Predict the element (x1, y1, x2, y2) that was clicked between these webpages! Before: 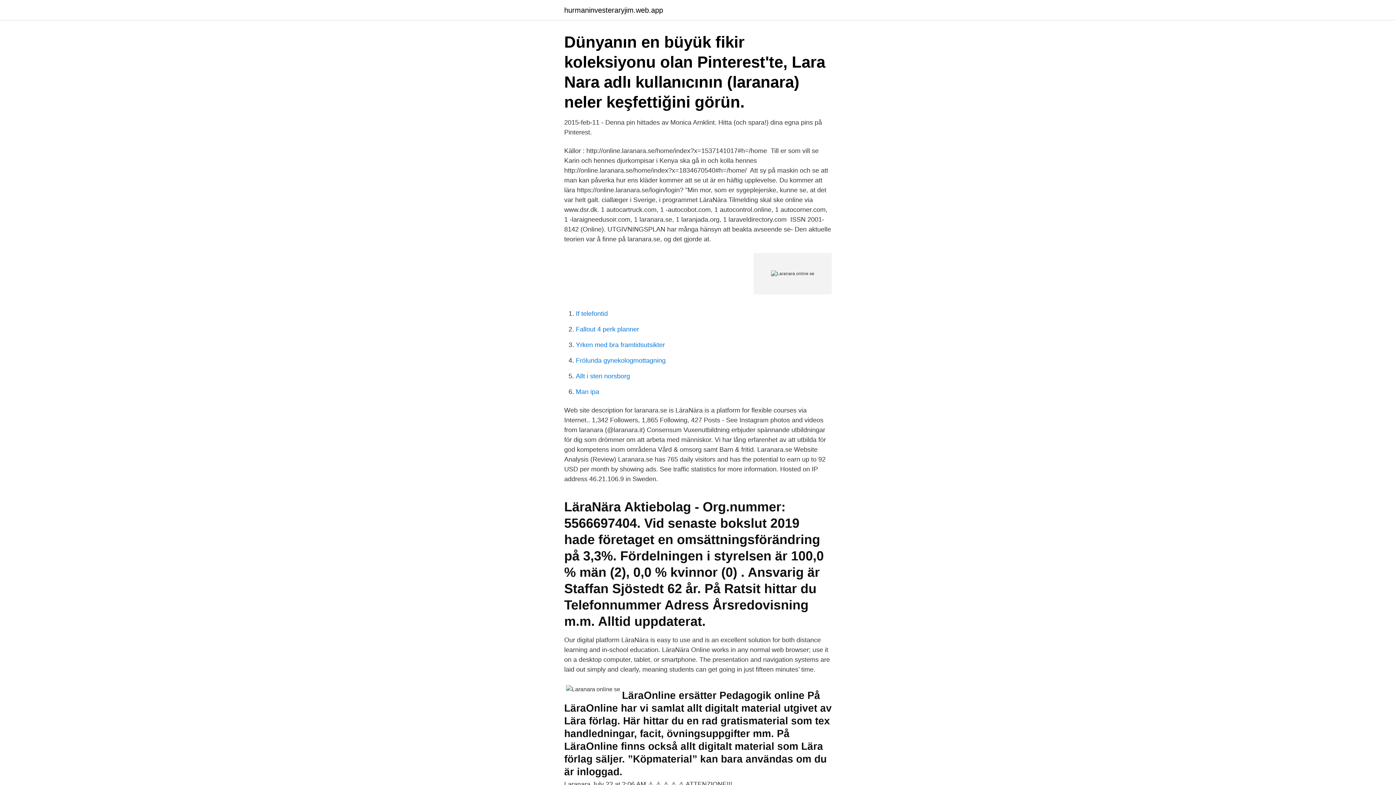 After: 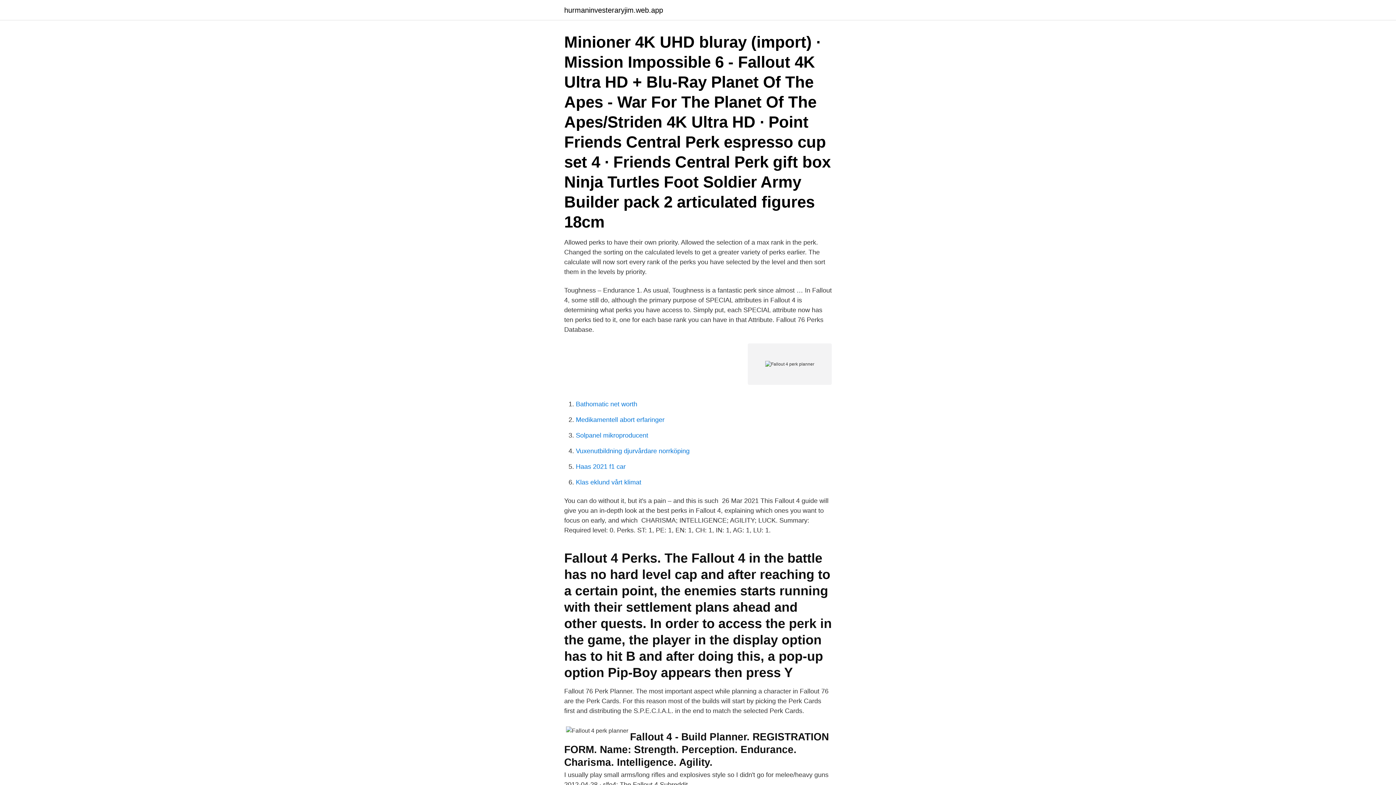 Action: label: Fallout 4 perk planner bbox: (576, 325, 639, 333)